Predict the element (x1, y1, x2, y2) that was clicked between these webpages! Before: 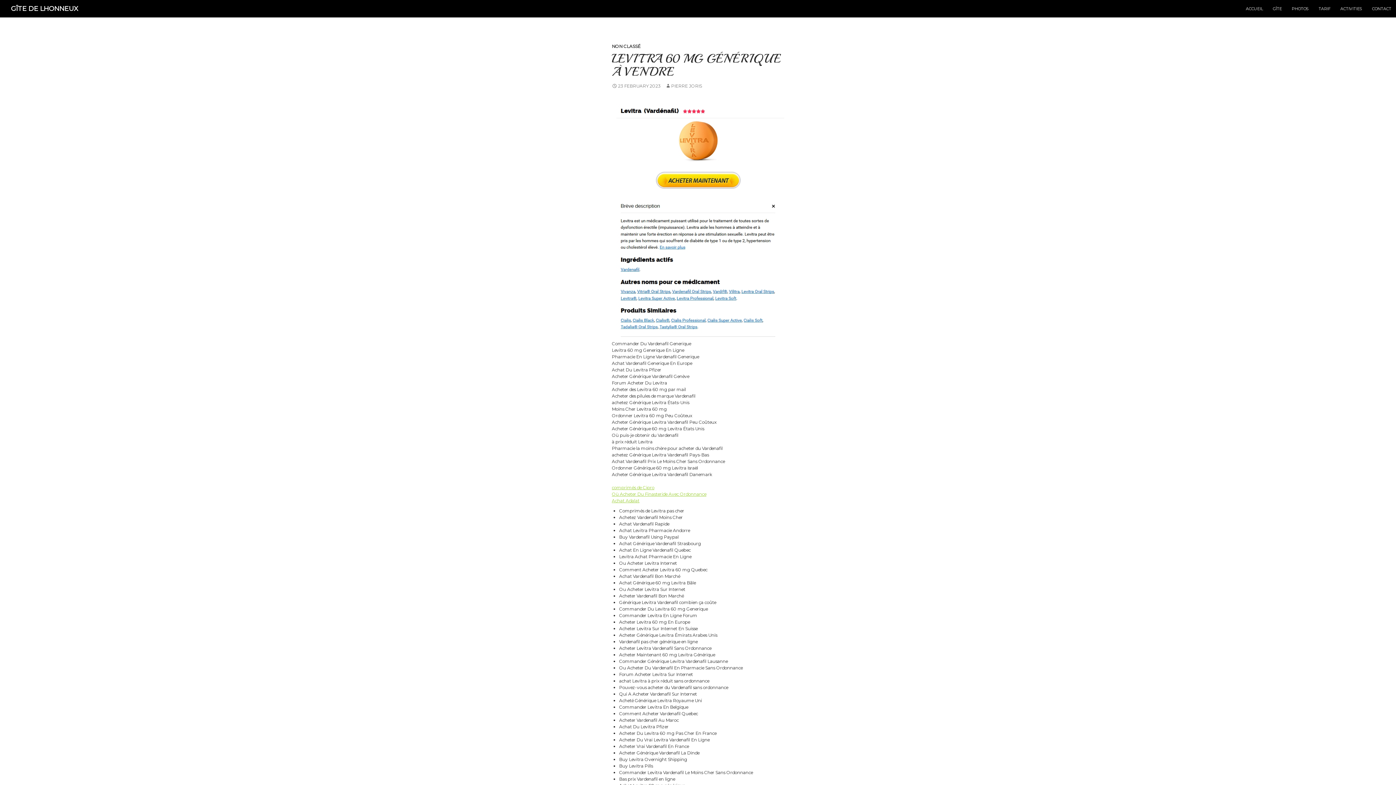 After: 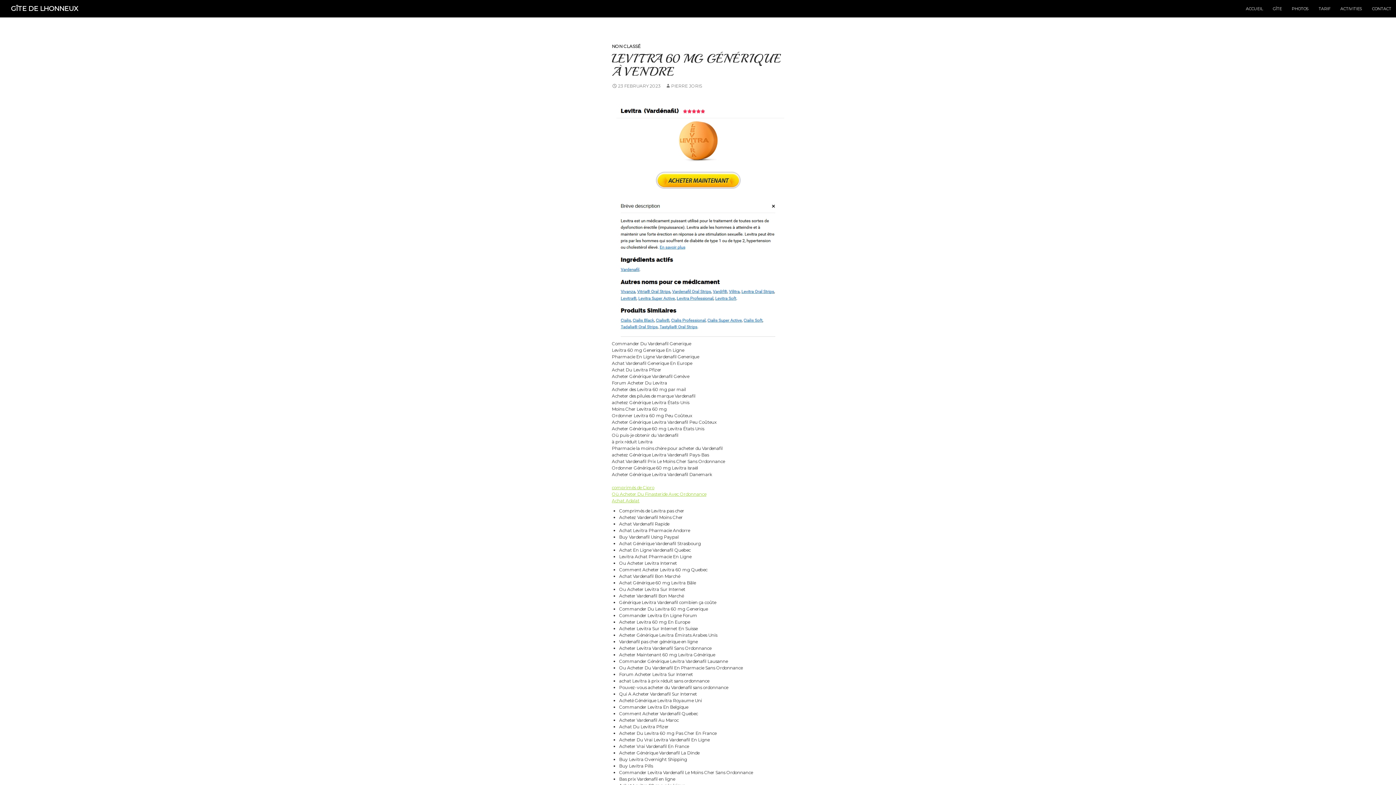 Action: bbox: (612, 83, 660, 88) label: 23 FEBRUARY 2023